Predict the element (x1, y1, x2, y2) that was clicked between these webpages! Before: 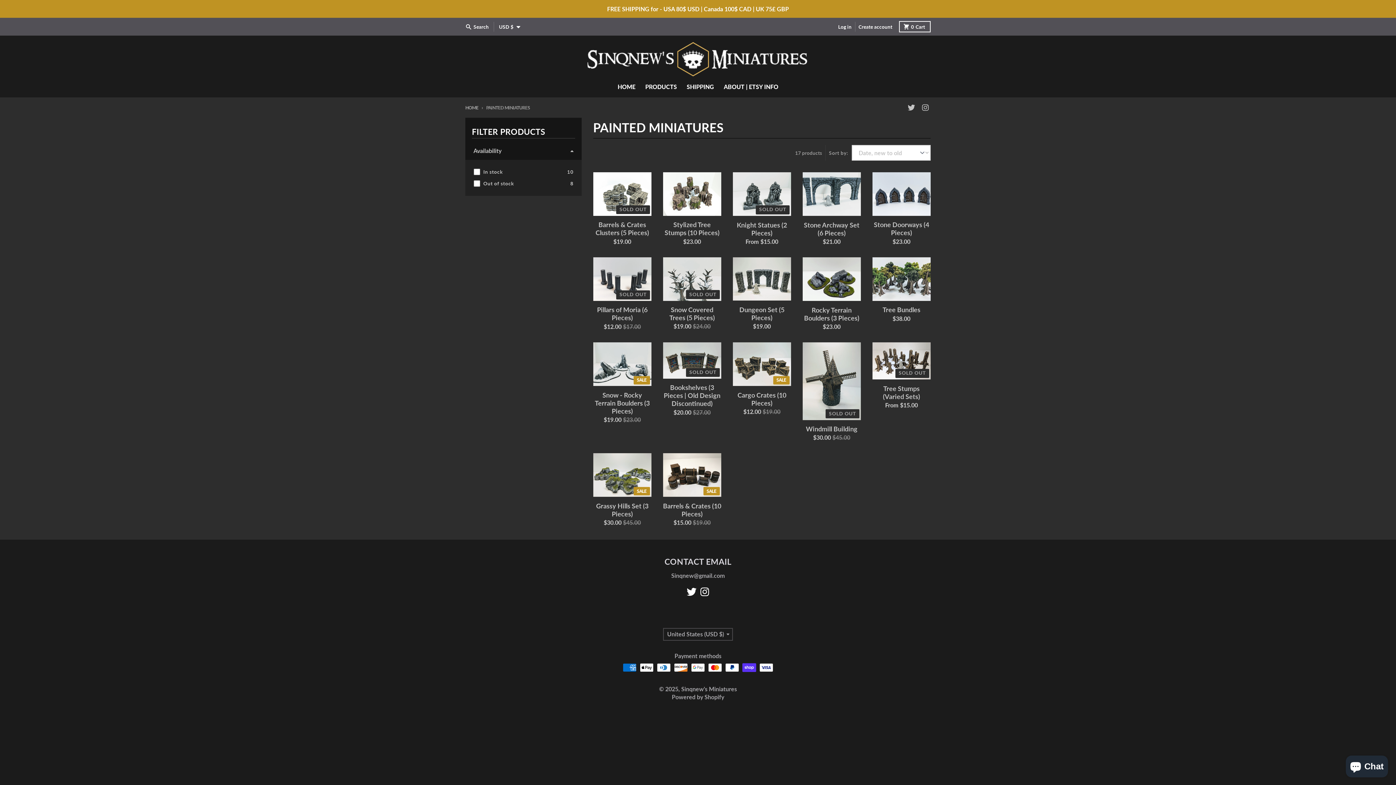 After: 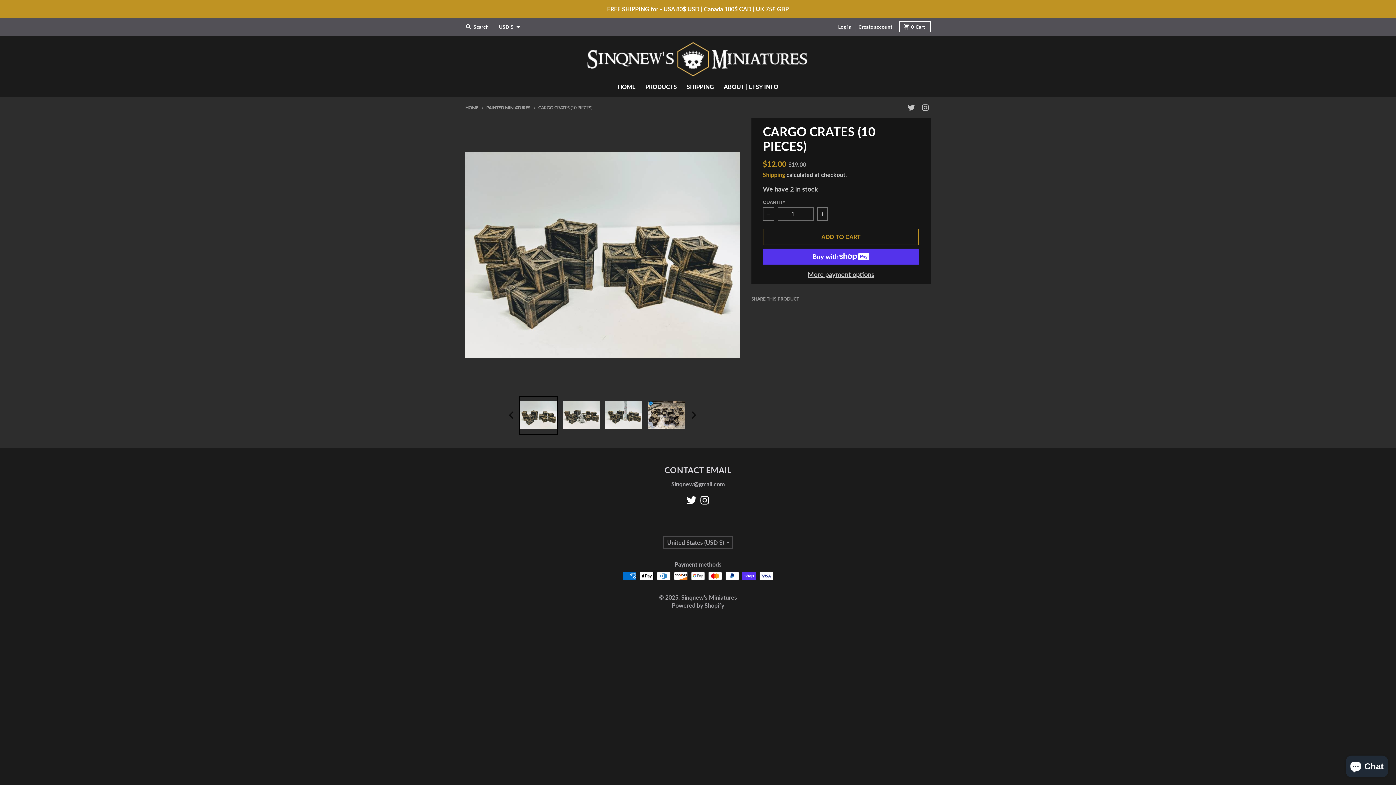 Action: label: SALE bbox: (732, 342, 791, 386)